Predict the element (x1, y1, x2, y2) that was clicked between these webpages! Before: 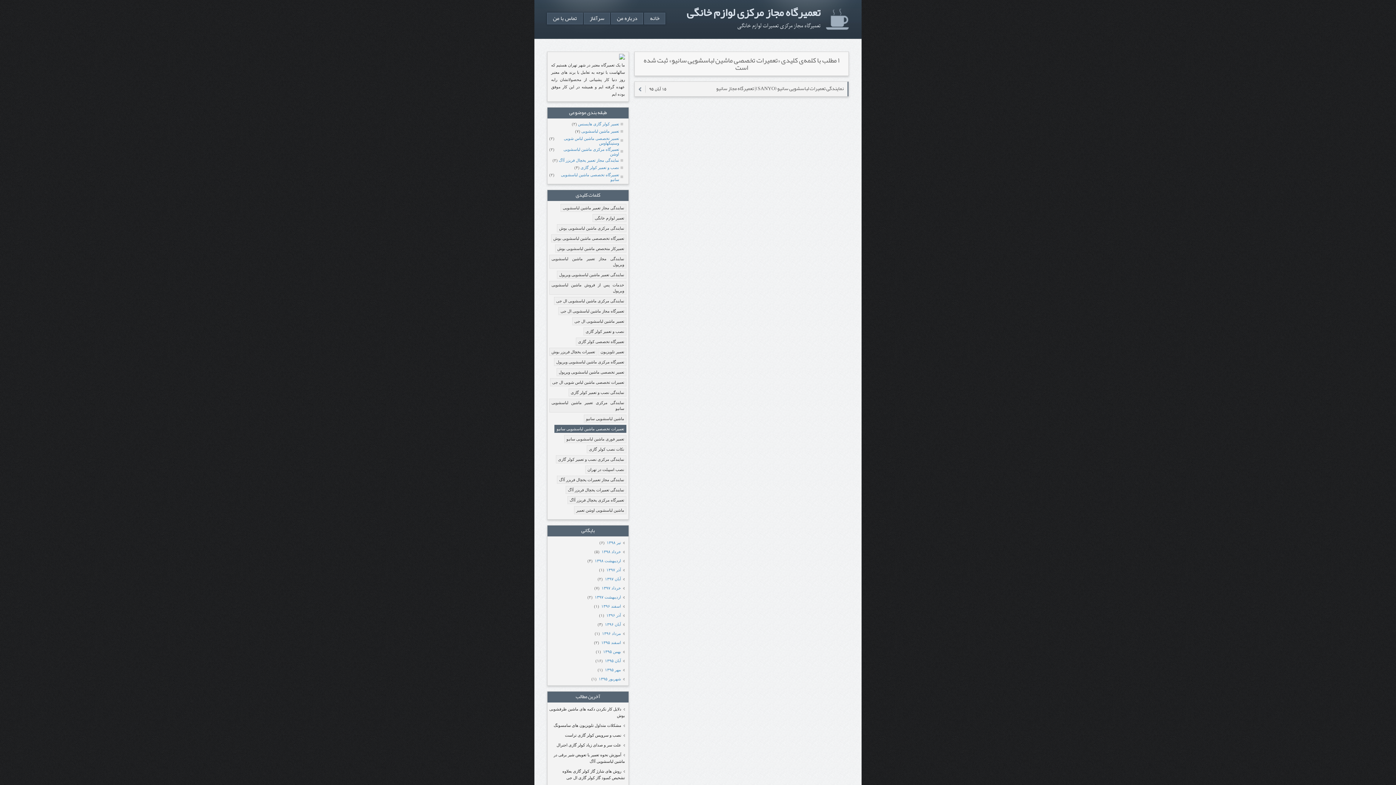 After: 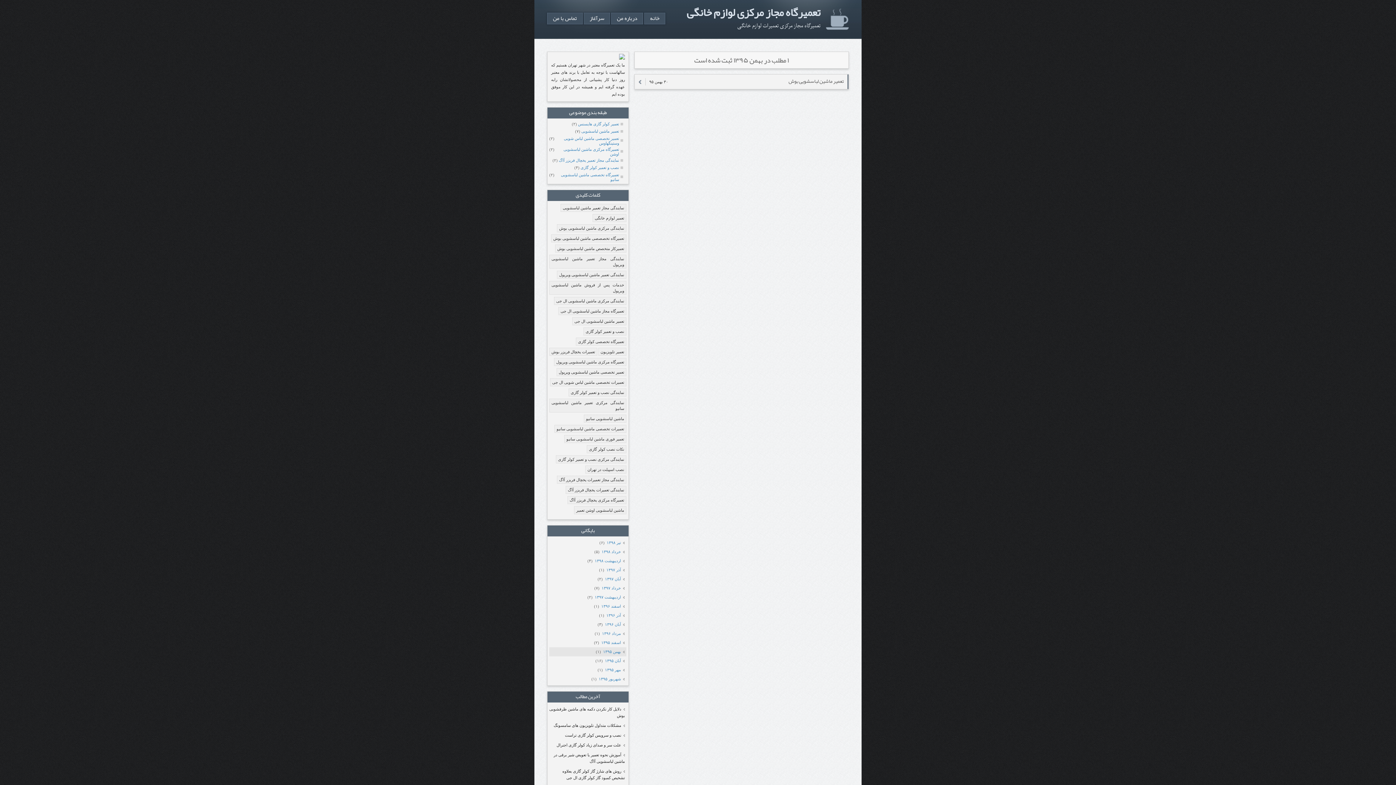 Action: bbox: (602, 649, 624, 655) label: بهمن ۱۳۹۵ 